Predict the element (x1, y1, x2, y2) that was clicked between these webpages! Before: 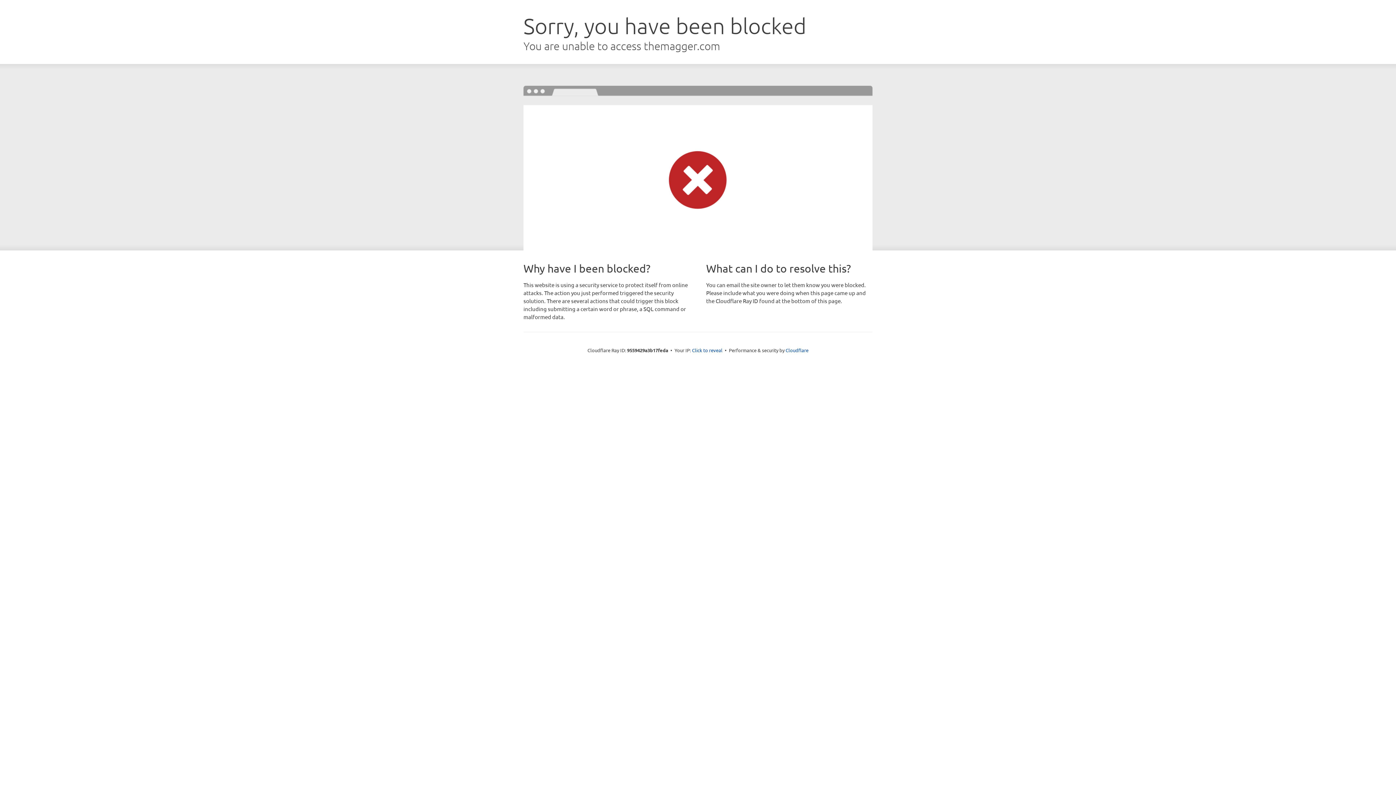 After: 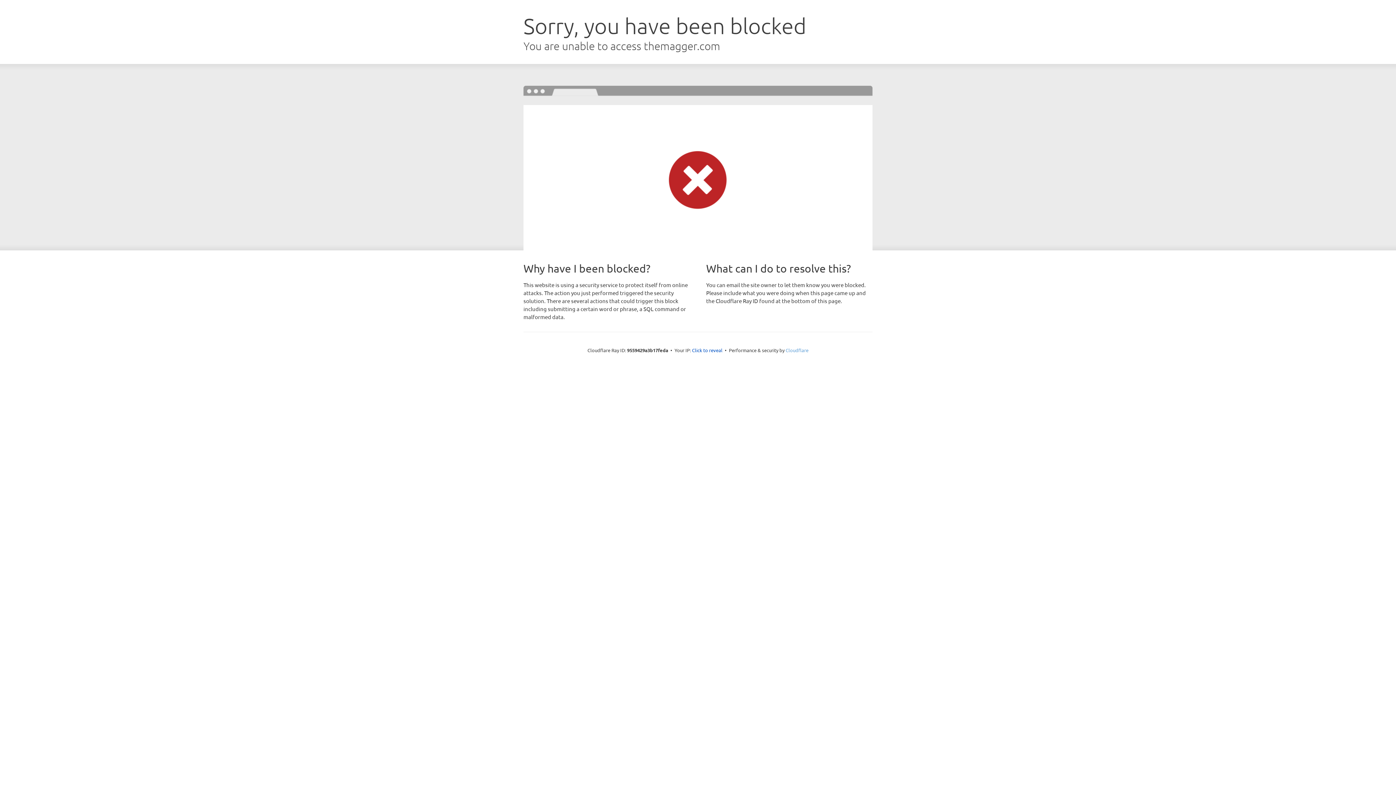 Action: label: Cloudflare bbox: (785, 347, 808, 353)